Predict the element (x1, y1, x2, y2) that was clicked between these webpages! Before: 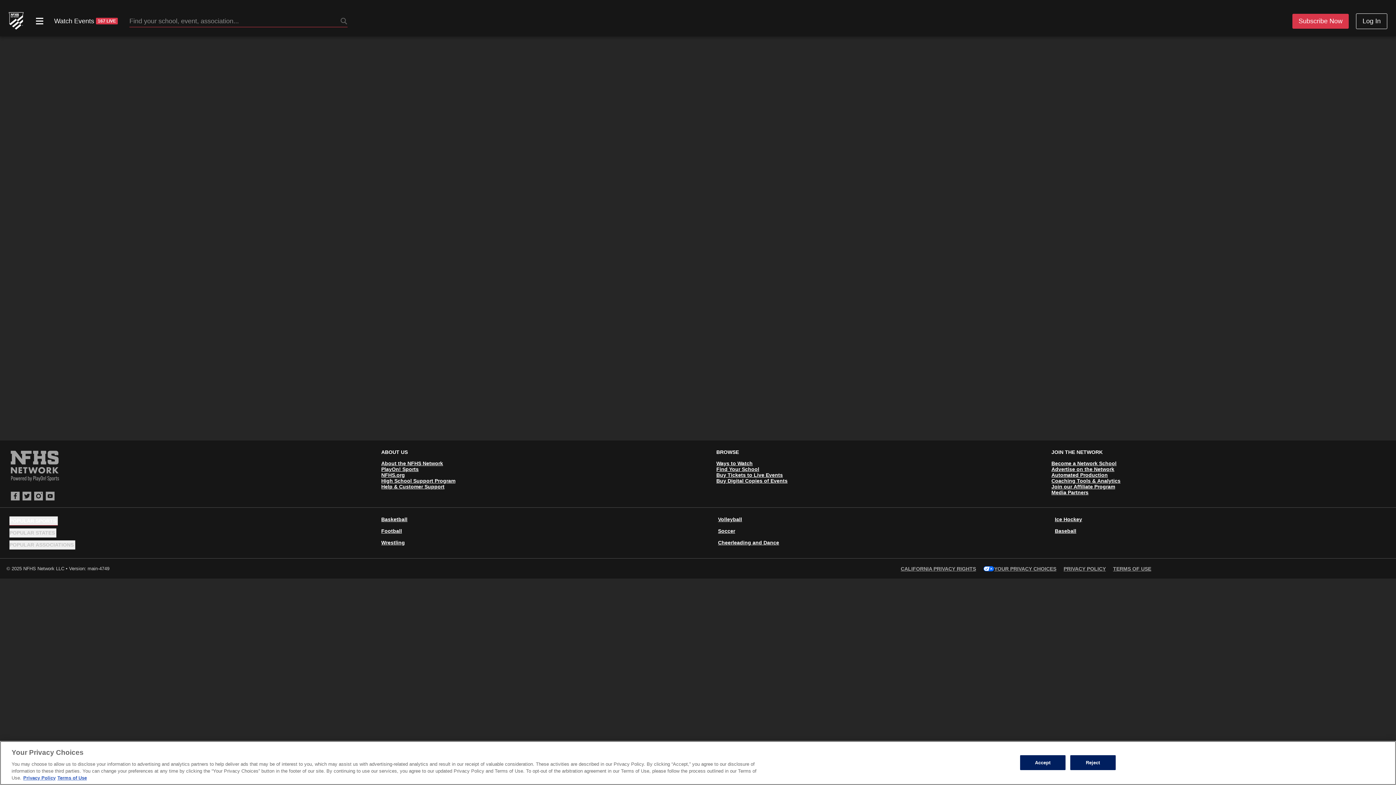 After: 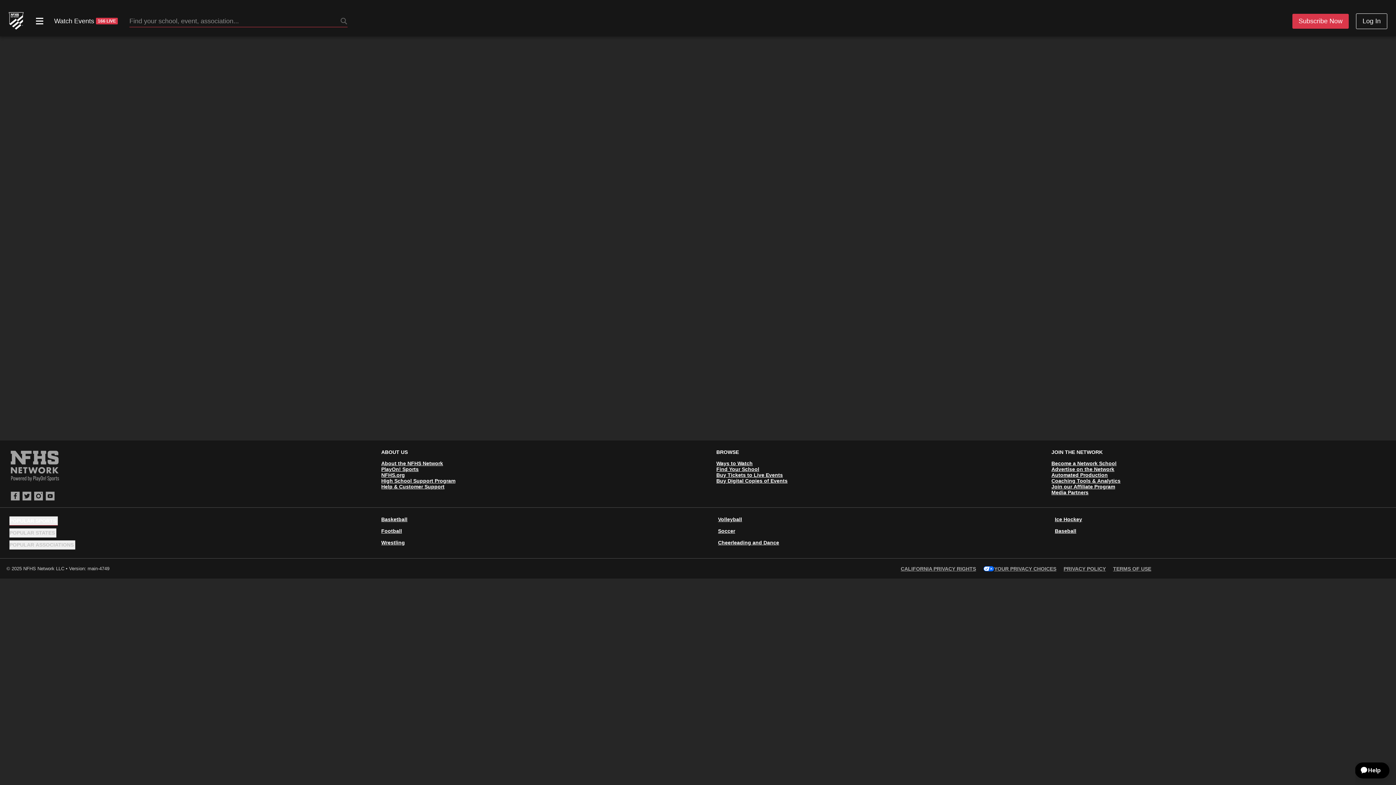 Action: bbox: (1070, 755, 1115, 770) label: Reject